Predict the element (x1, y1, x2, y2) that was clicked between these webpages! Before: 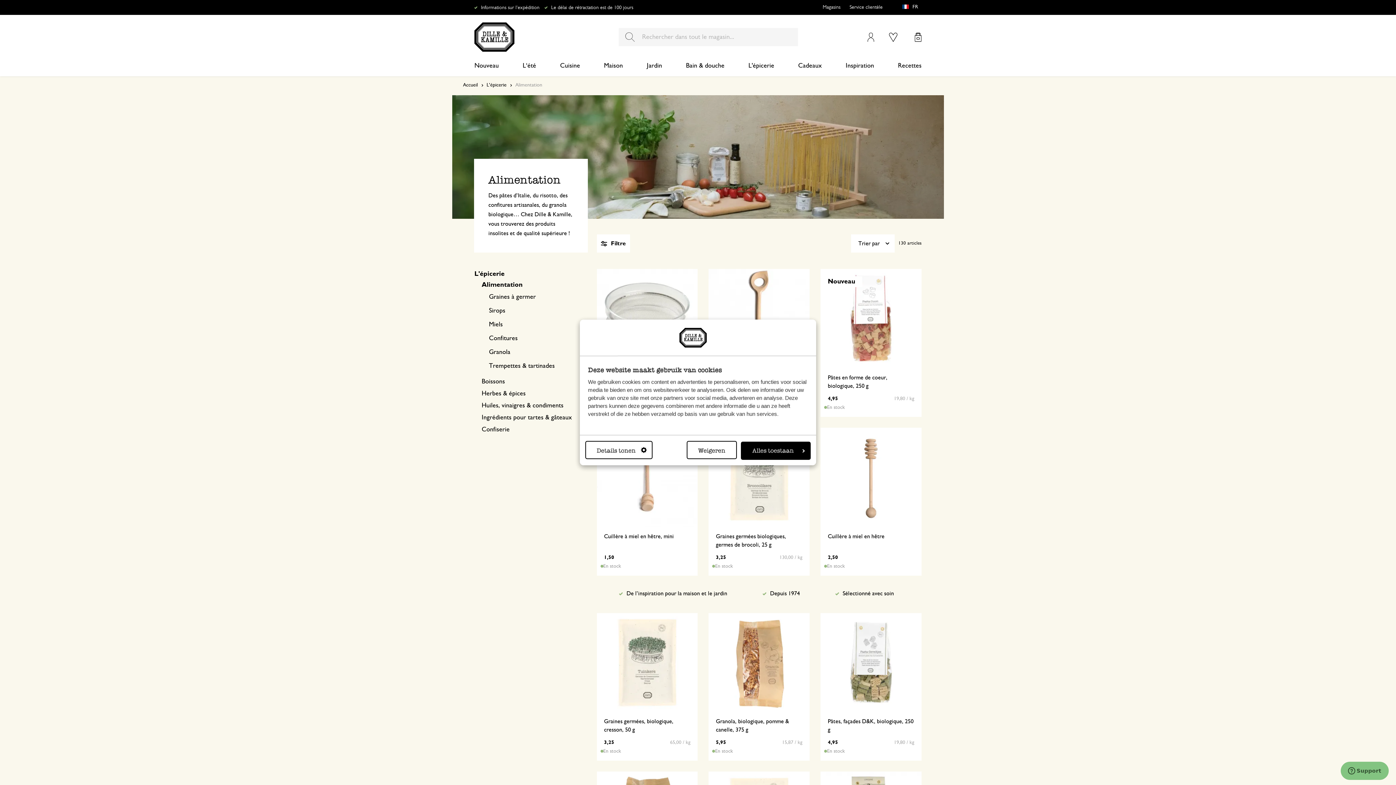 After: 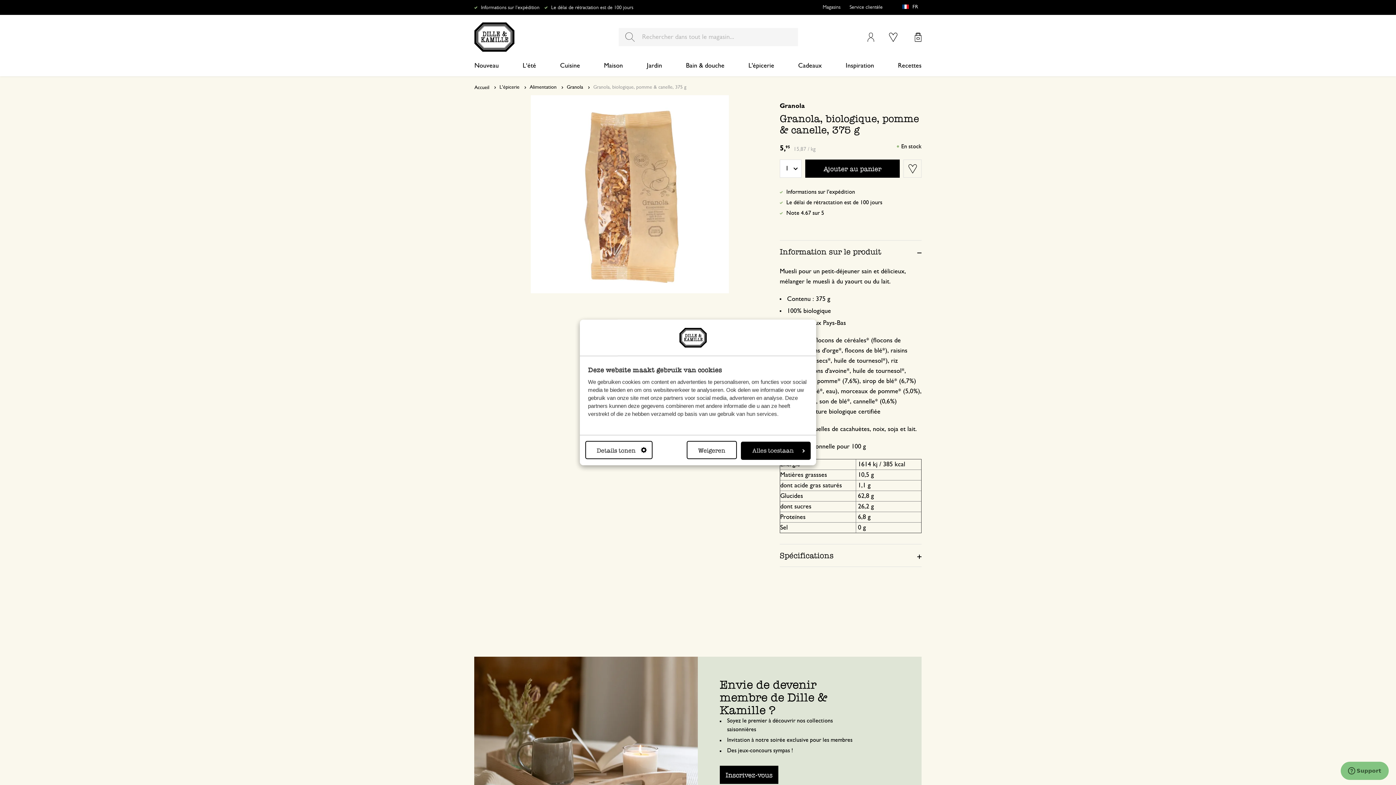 Action: label: Granola, biologique, pomme & canelle, 375 g
5
,
95
15,87 / kg bbox: (708, 613, 809, 761)